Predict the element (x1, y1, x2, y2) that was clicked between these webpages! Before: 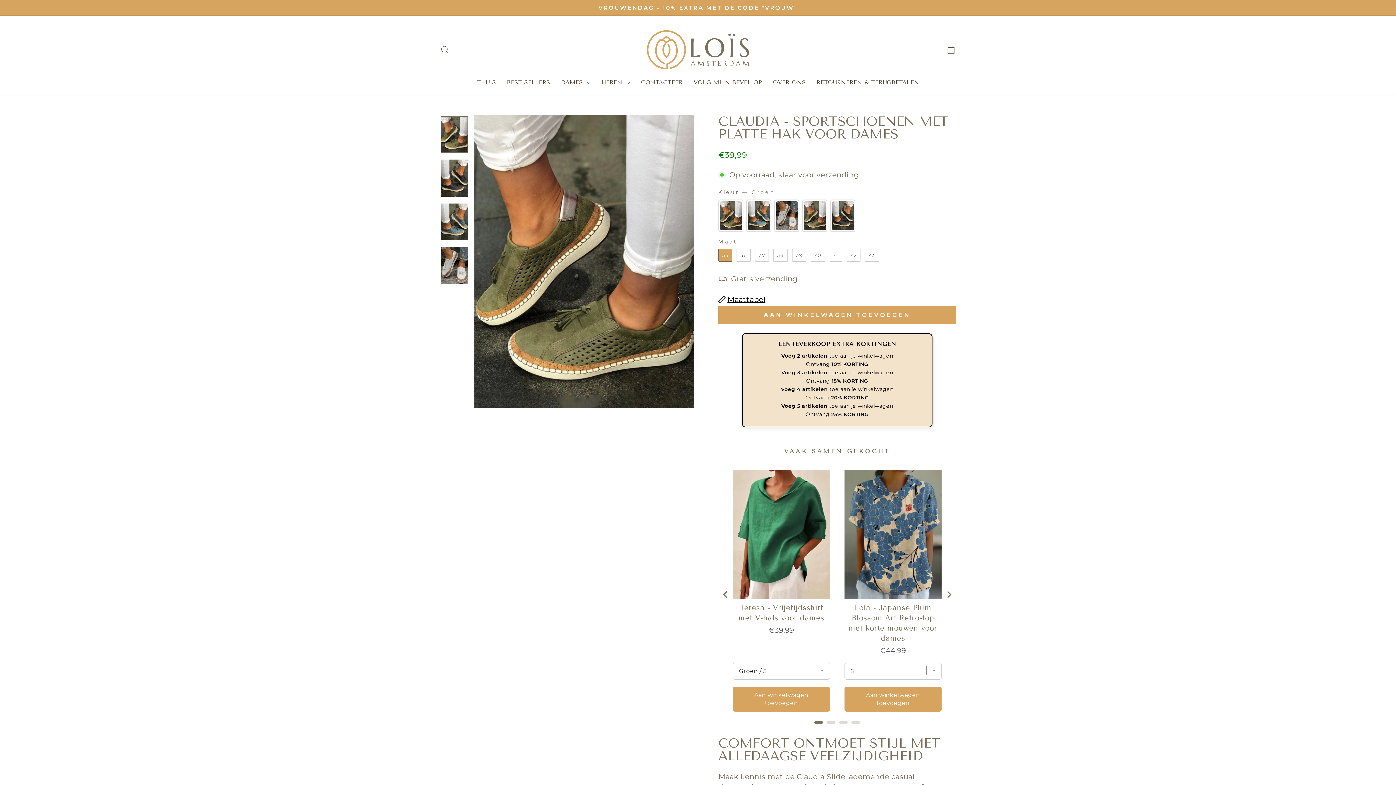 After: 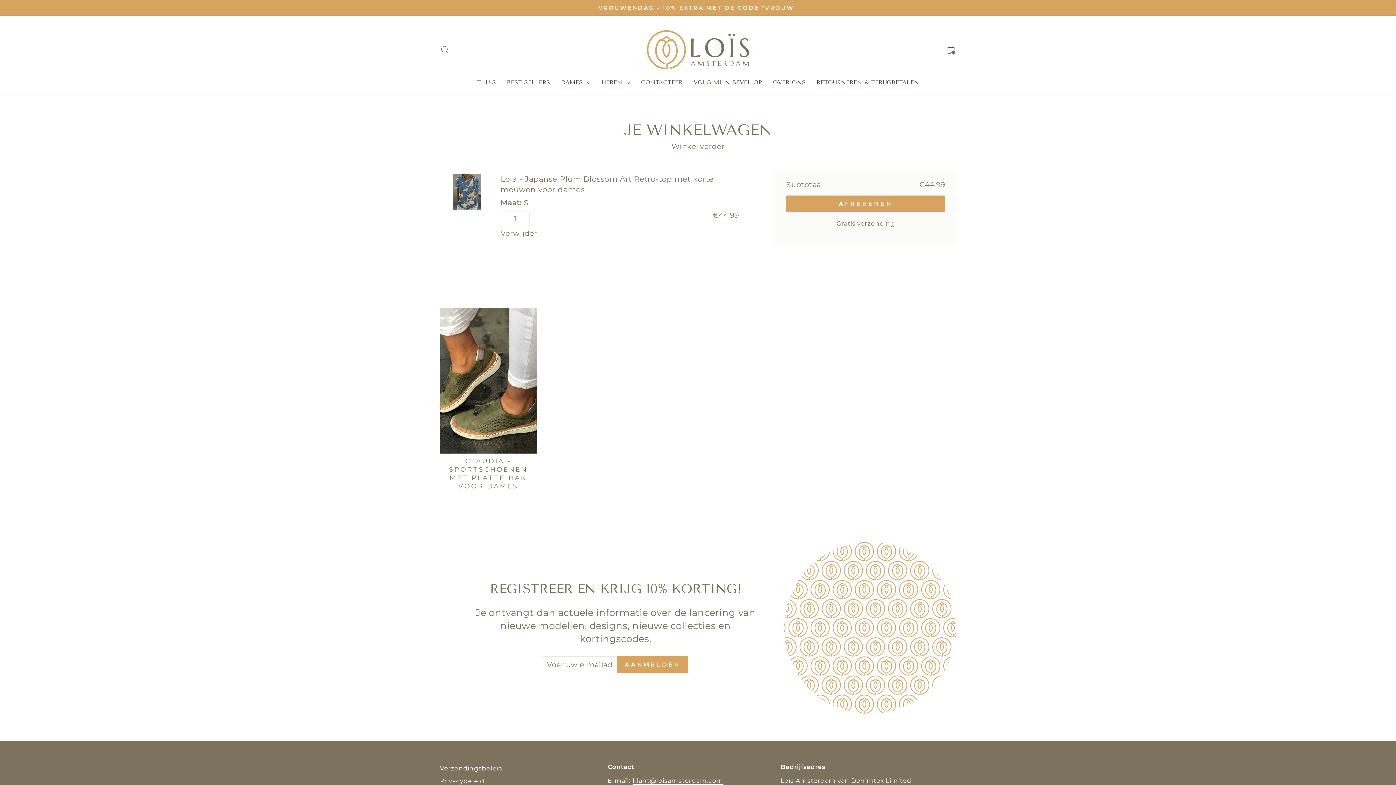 Action: label: Add the product, Lola - Japanse Plum Blossom Art Retro-top met korte mouwen voor dames to Cart bbox: (844, 687, 941, 712)